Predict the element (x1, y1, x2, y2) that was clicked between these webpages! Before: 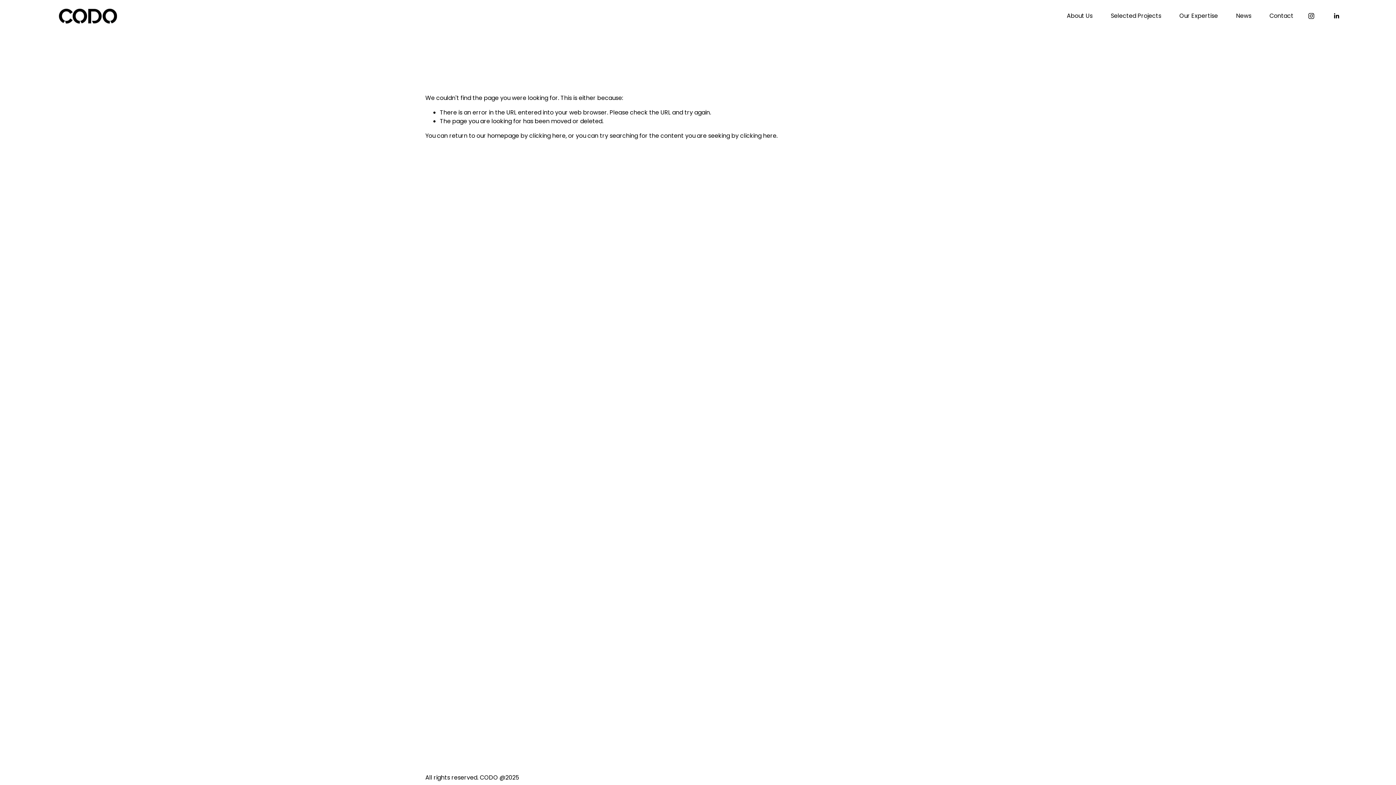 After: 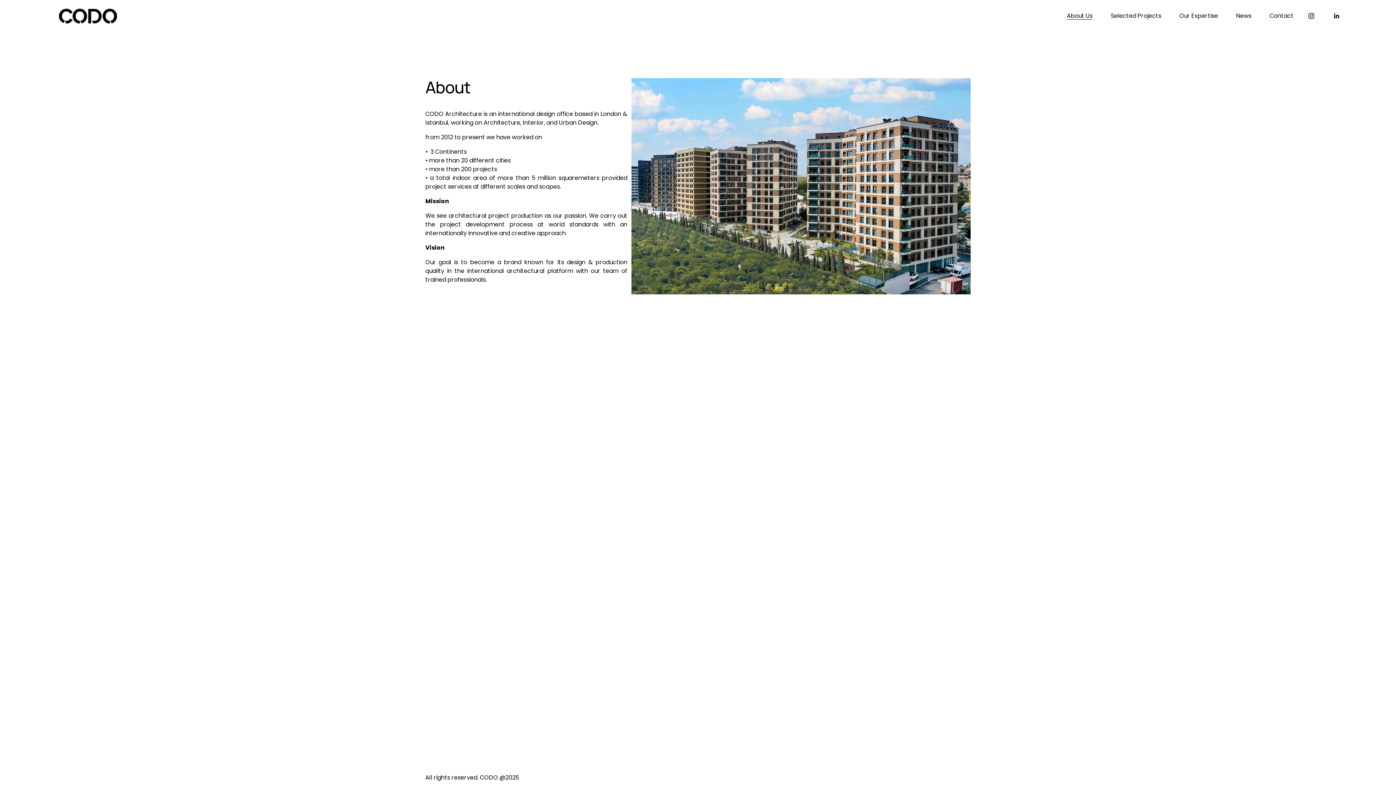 Action: bbox: (55, 6, 120, 25)